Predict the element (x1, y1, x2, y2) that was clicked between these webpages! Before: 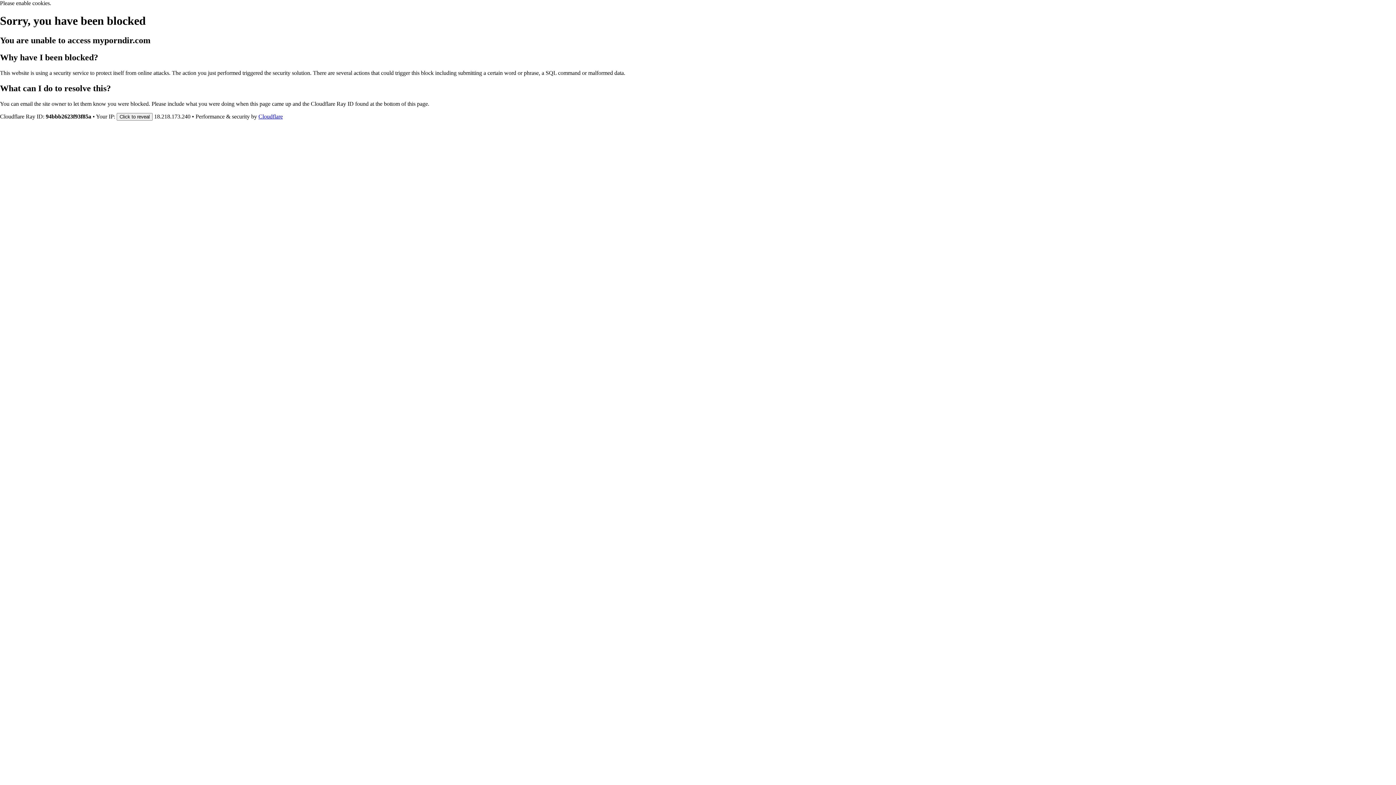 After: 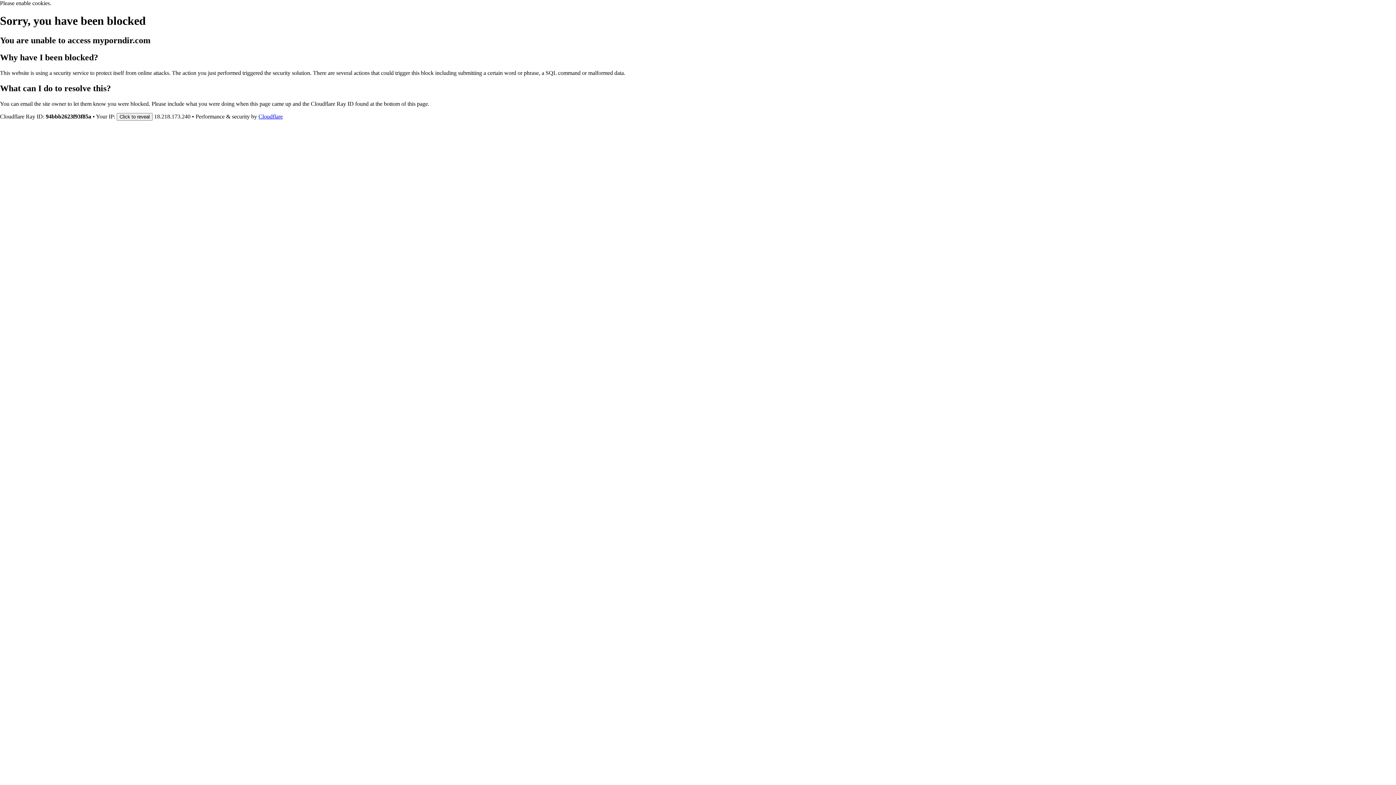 Action: bbox: (258, 113, 282, 119) label: Cloudflare